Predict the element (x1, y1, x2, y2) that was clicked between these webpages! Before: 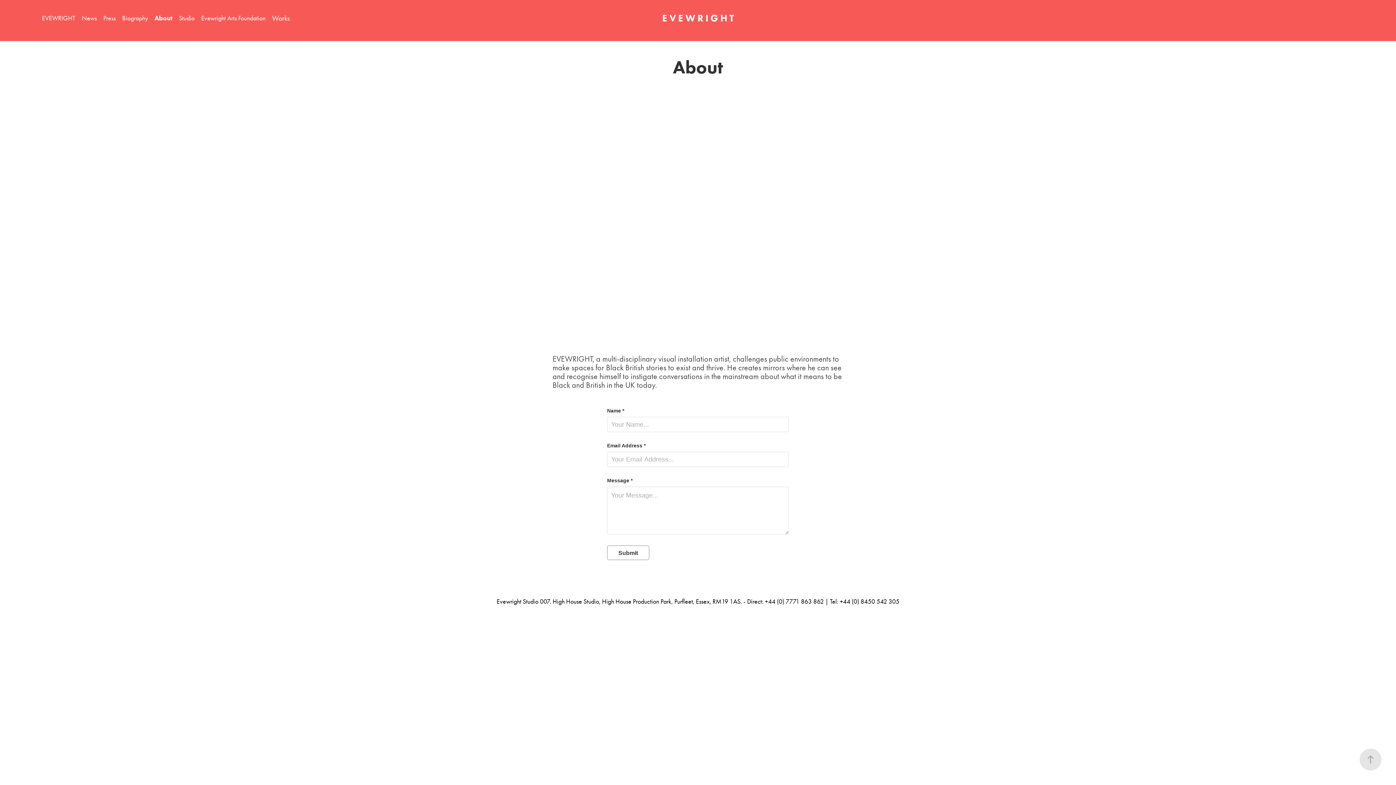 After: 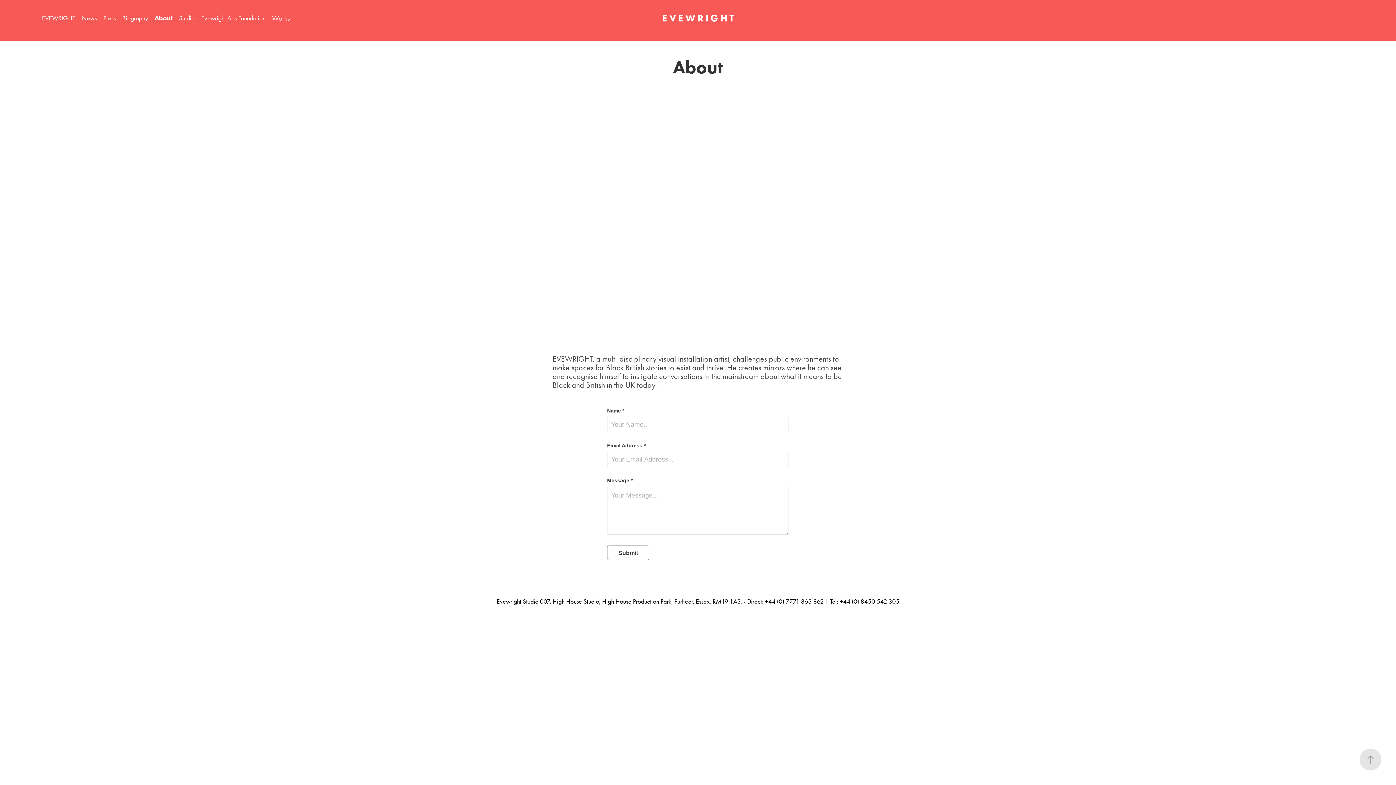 Action: label: About bbox: (154, 14, 172, 22)